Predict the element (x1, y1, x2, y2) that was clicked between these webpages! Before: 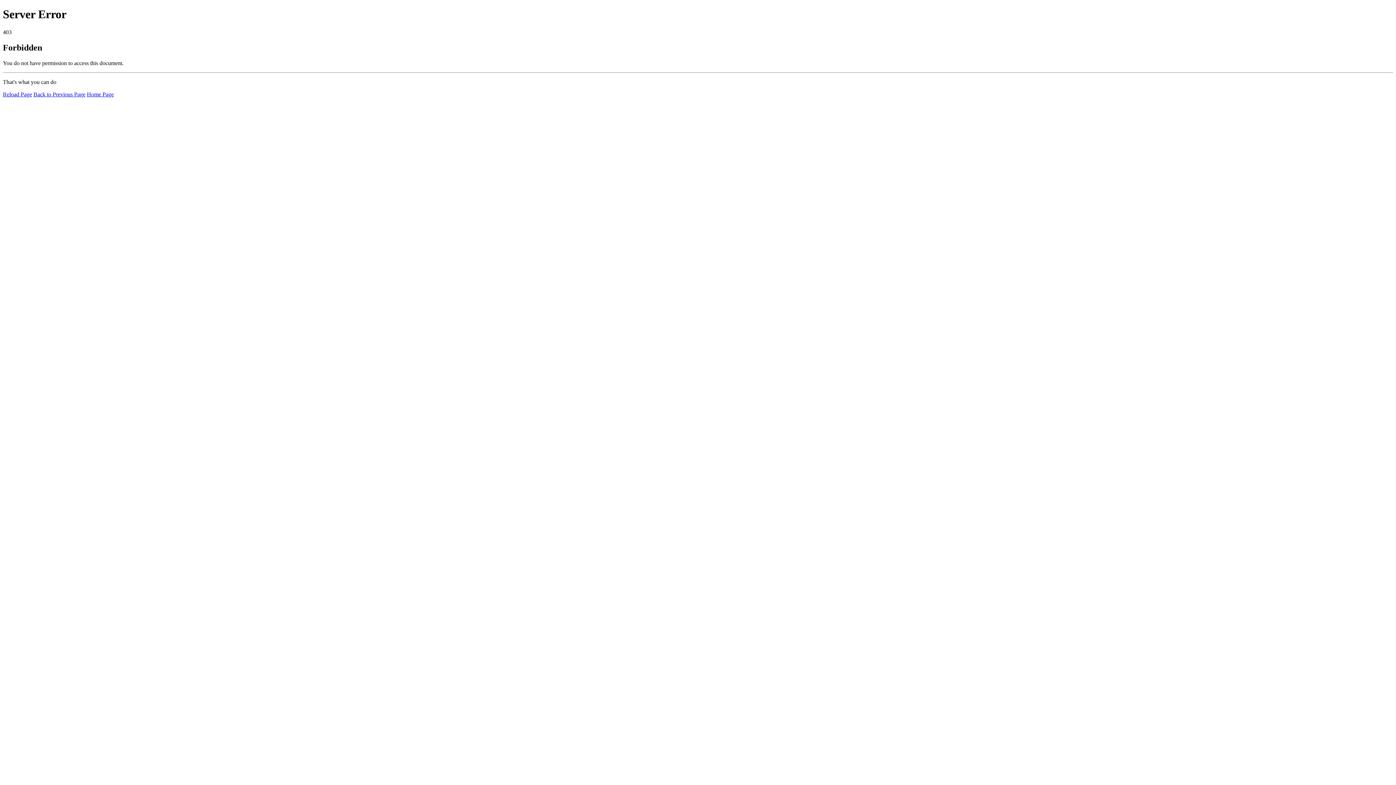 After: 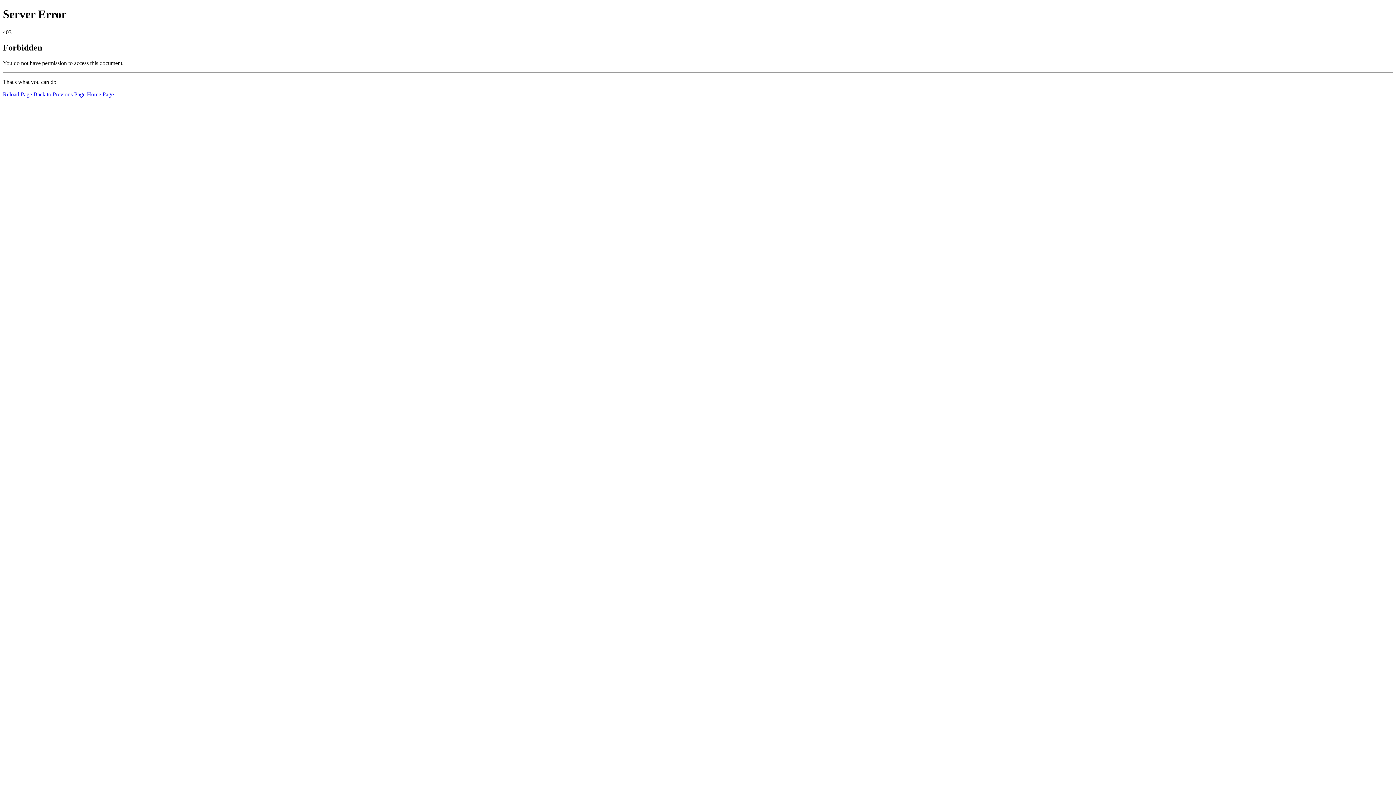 Action: label: Home Page bbox: (86, 91, 113, 97)